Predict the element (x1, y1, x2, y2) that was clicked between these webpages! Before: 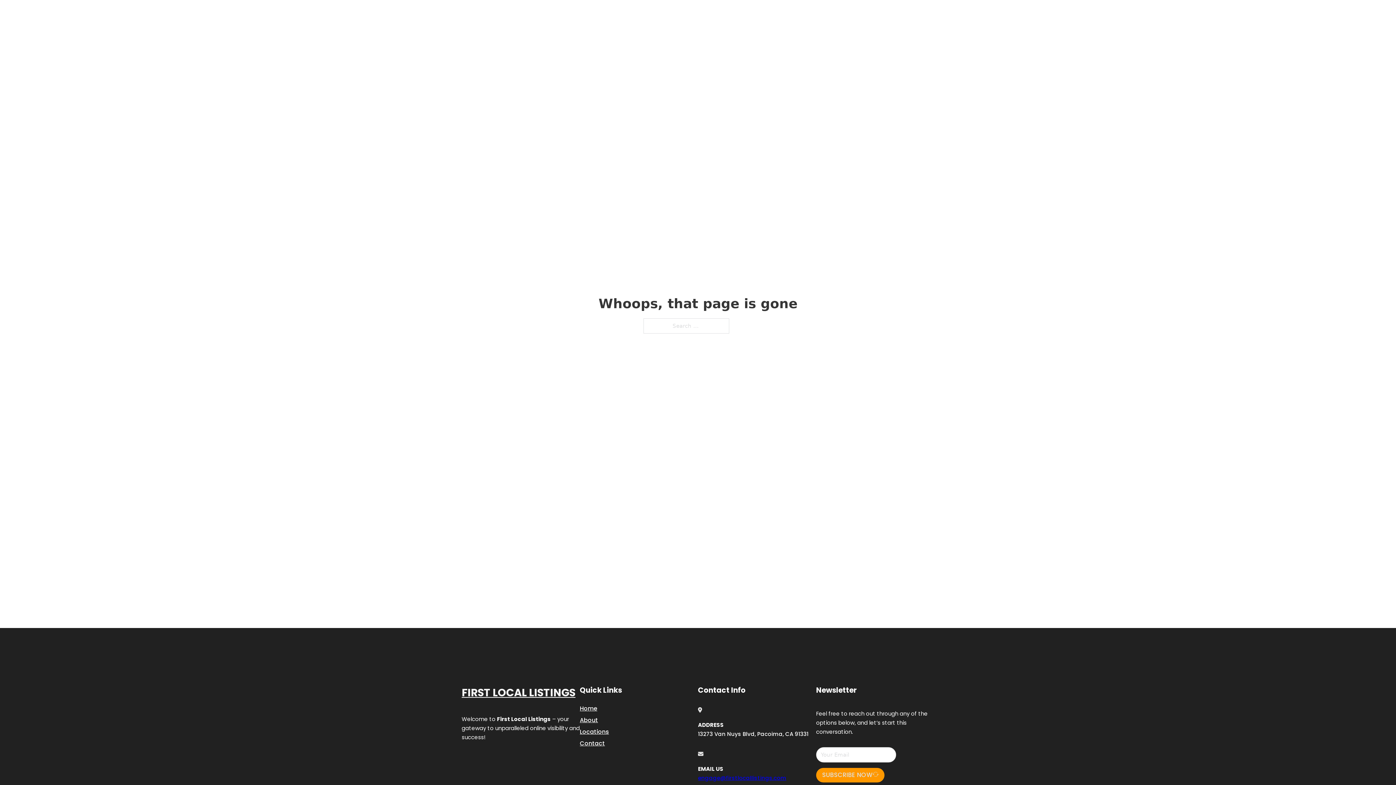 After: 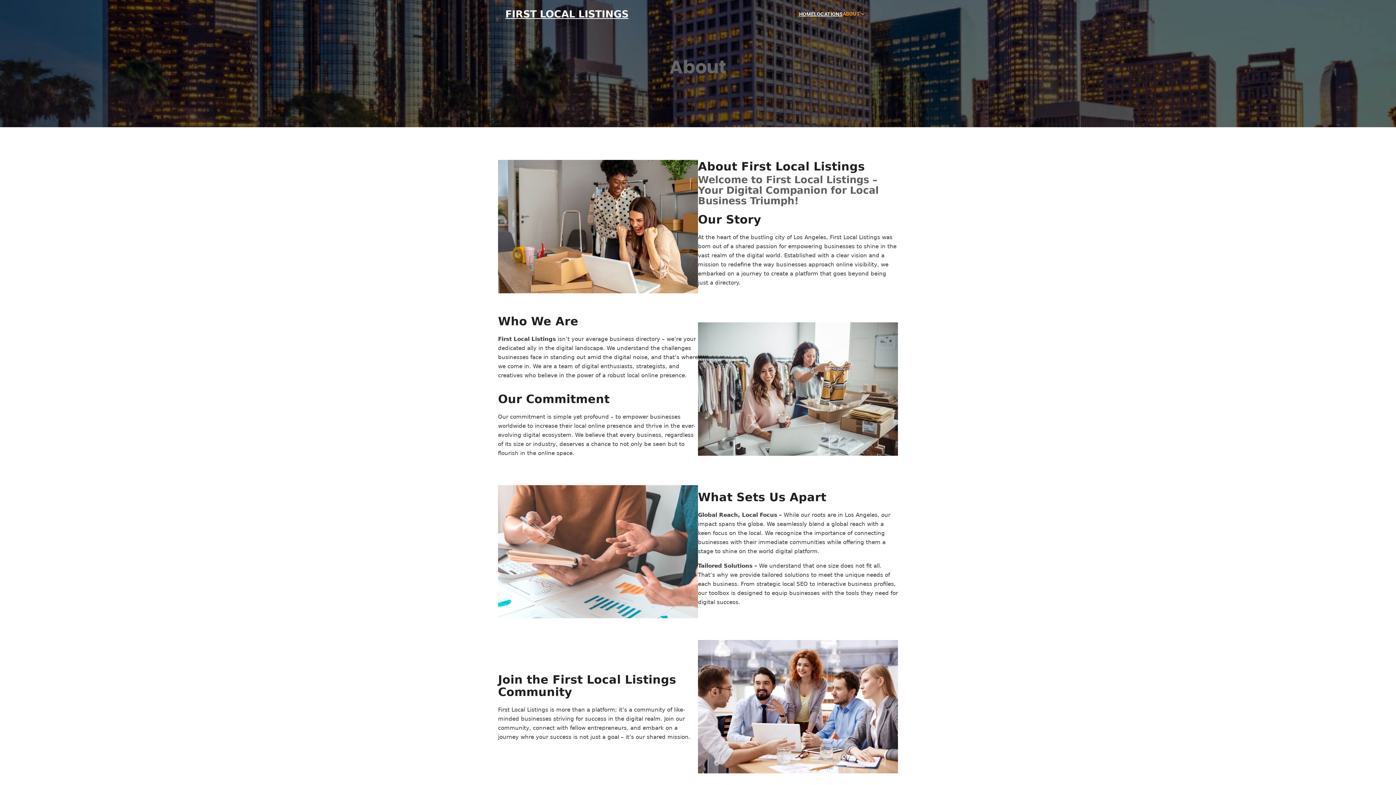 Action: bbox: (580, 715, 598, 725) label: About